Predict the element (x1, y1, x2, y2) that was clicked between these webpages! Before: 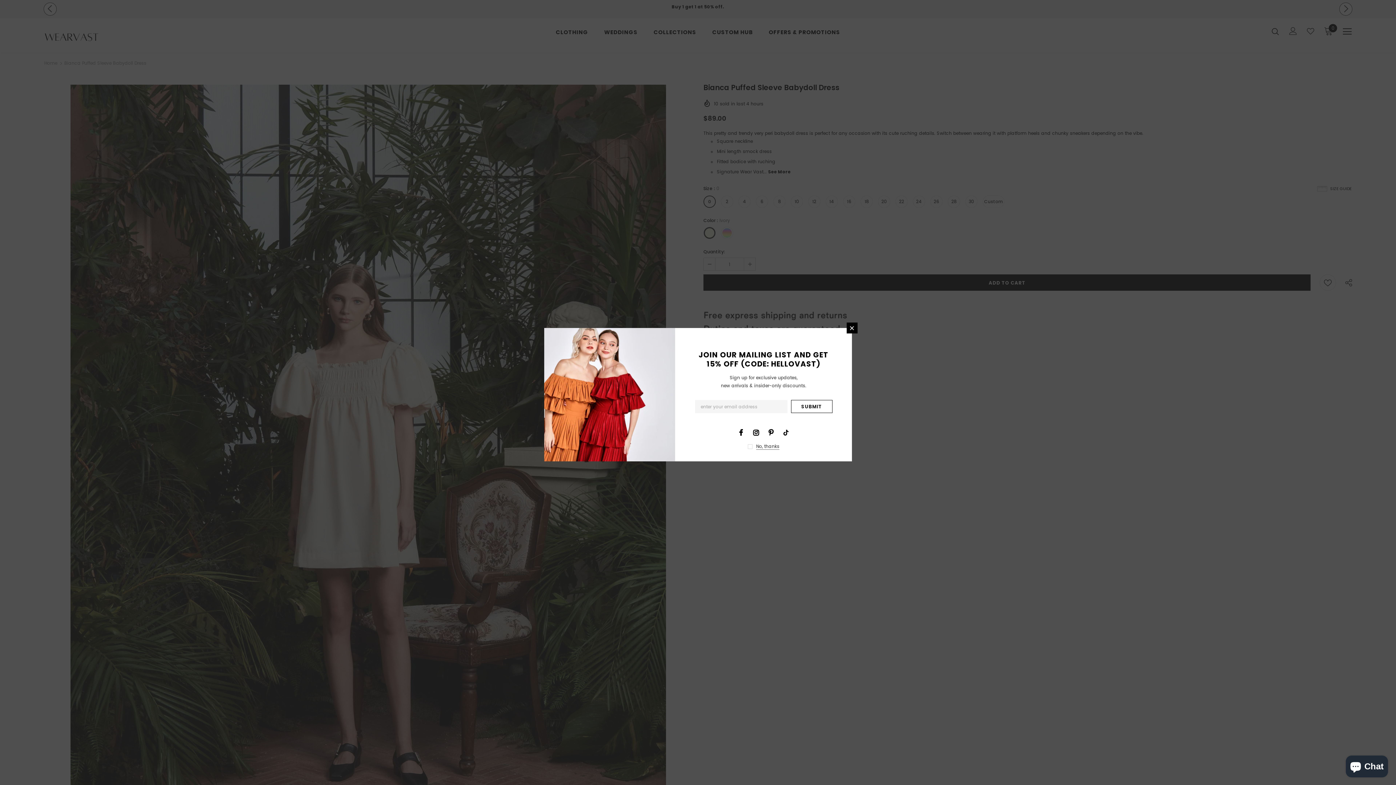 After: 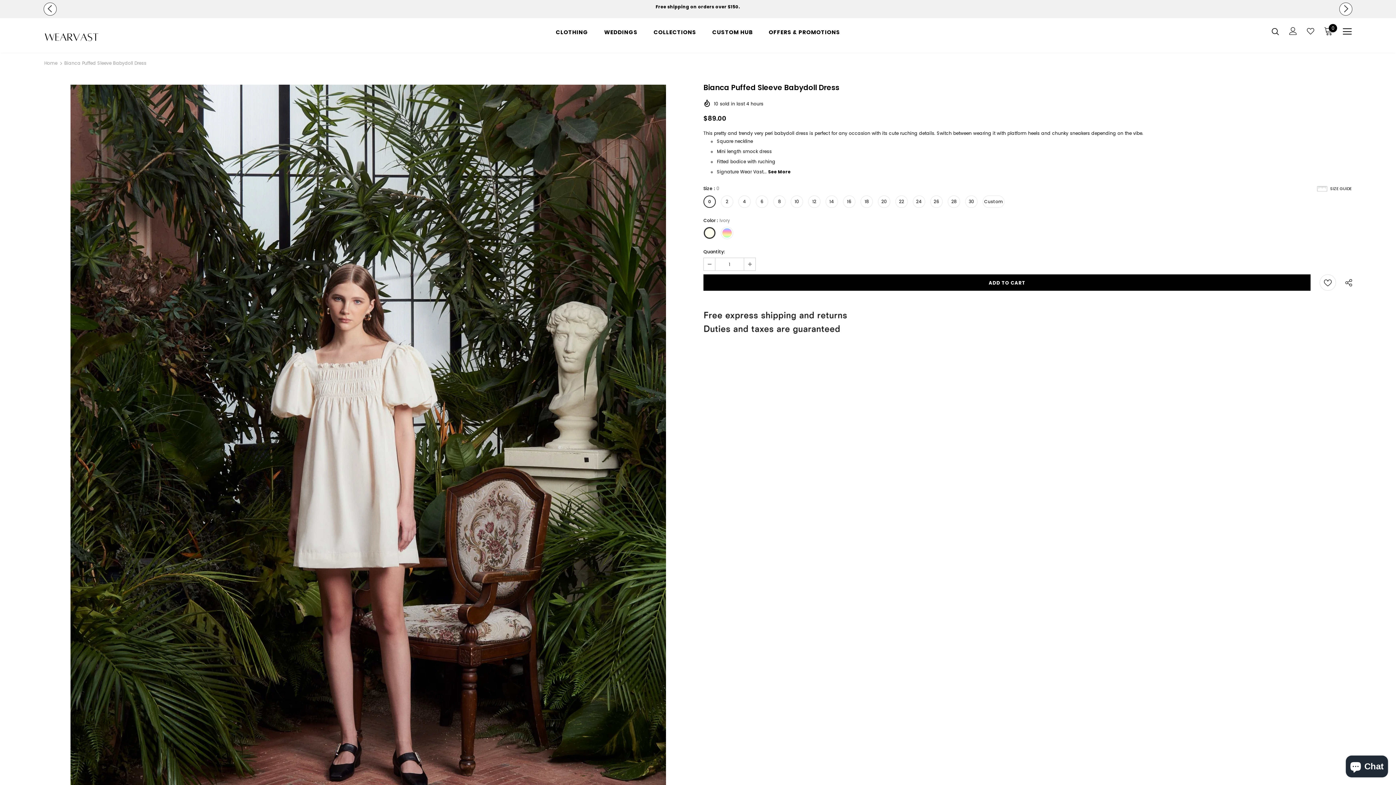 Action: bbox: (846, 322, 857, 333)